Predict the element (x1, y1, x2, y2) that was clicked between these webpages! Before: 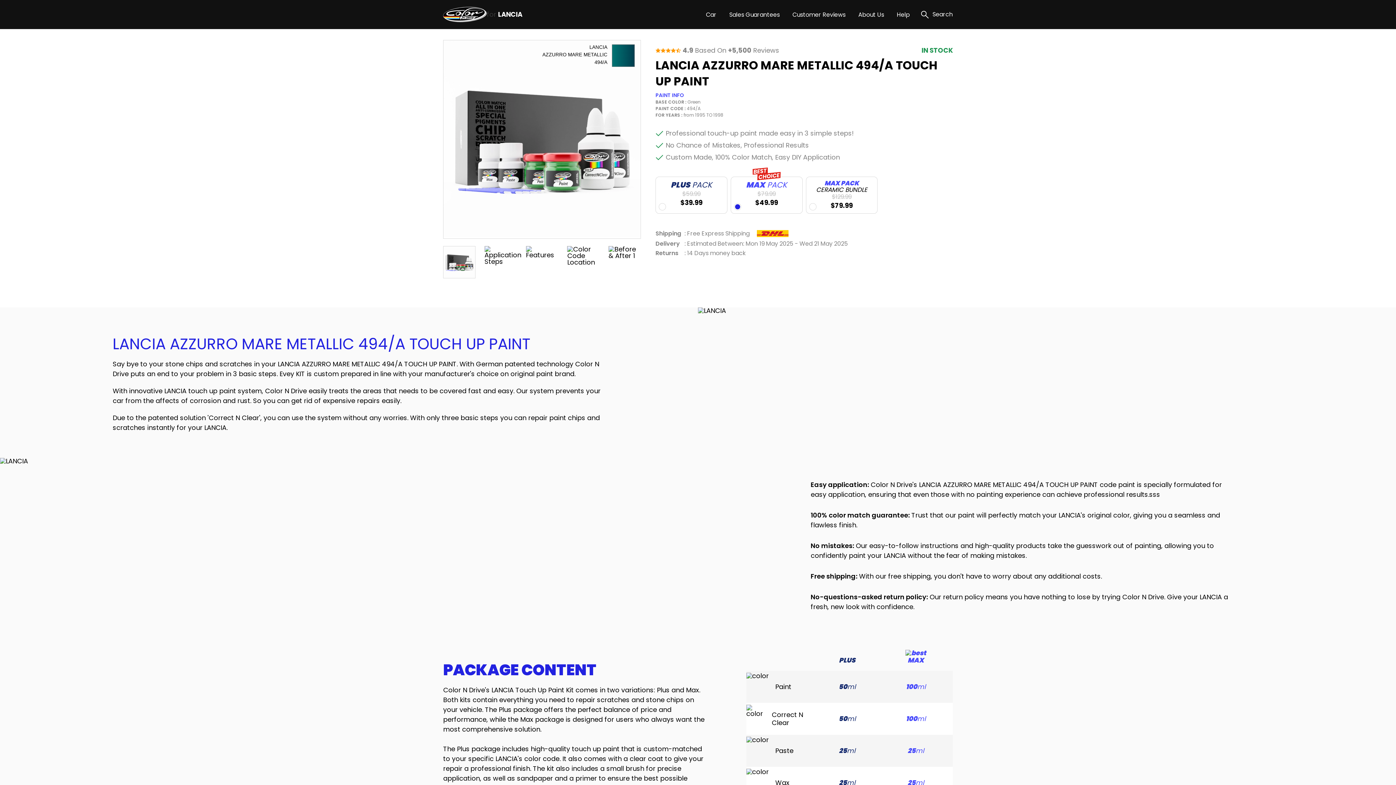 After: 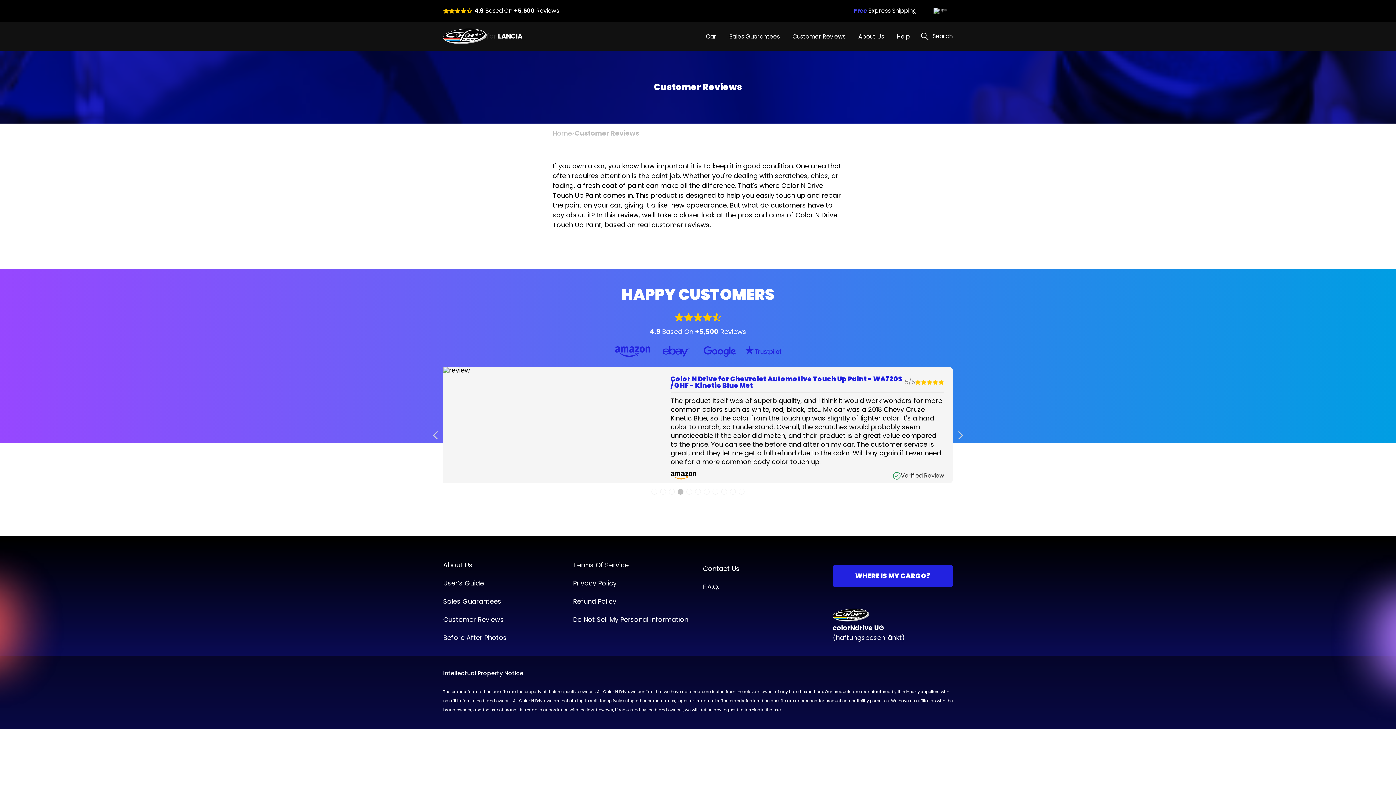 Action: label: Customer Reviews bbox: (792, 10, 856, 18)